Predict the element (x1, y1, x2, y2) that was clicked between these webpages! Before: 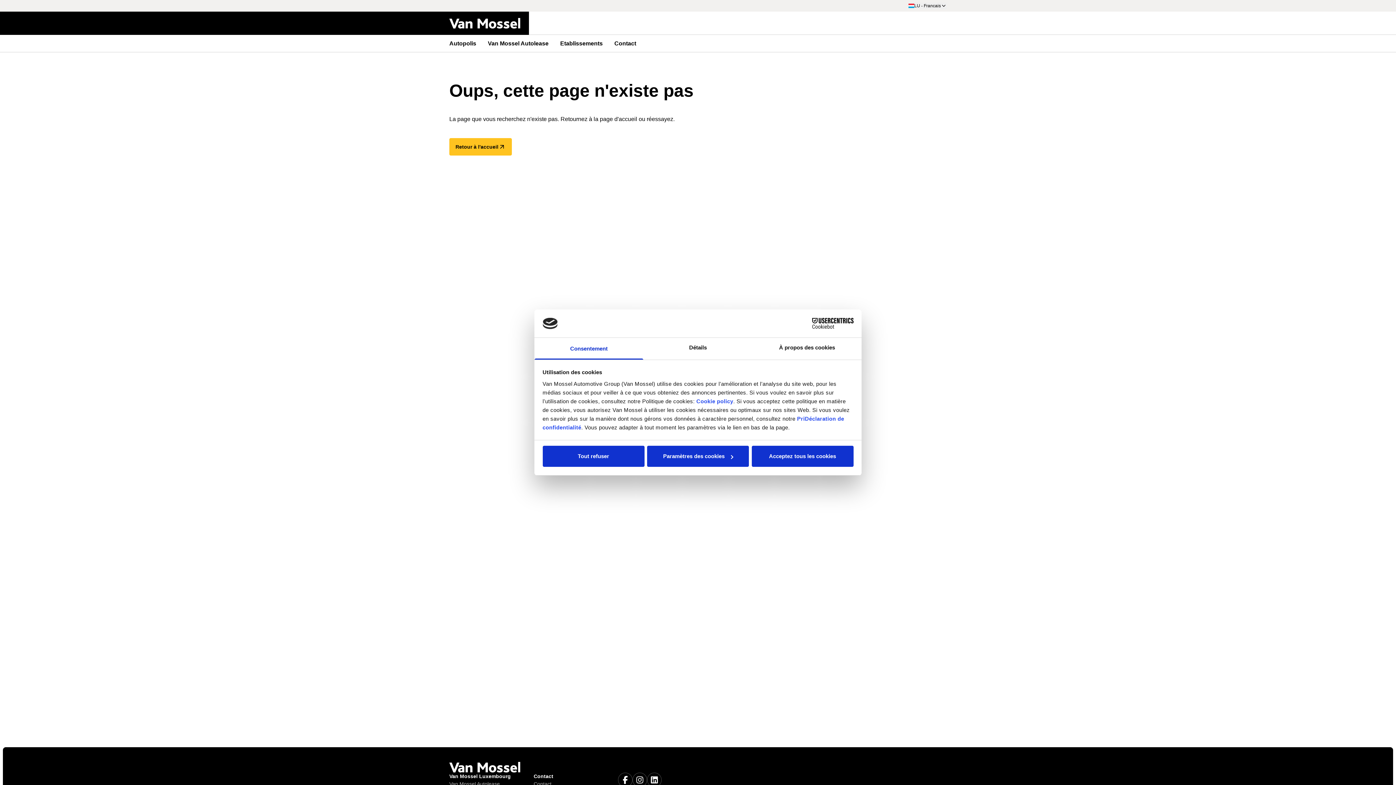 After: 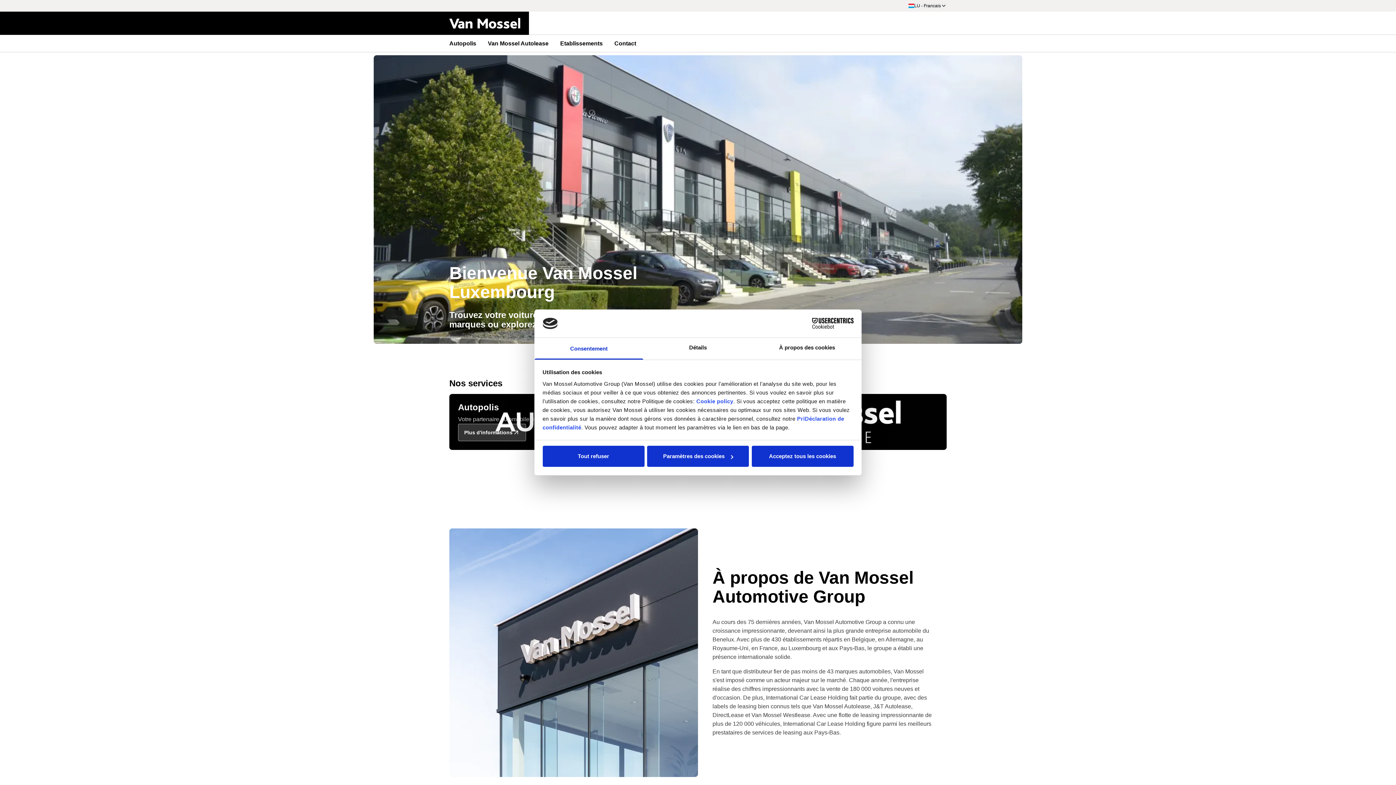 Action: bbox: (449, 138, 512, 155) label: Retour à l'accueil